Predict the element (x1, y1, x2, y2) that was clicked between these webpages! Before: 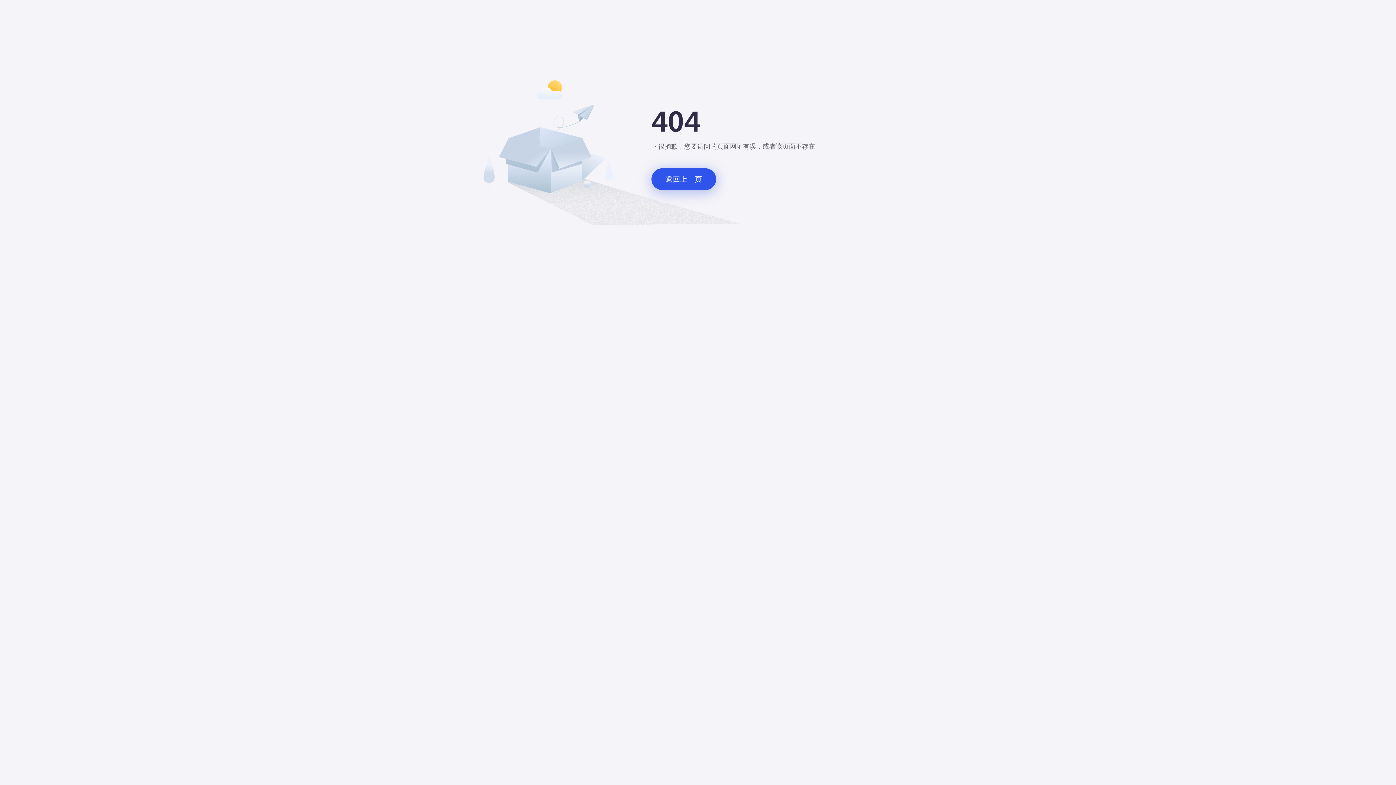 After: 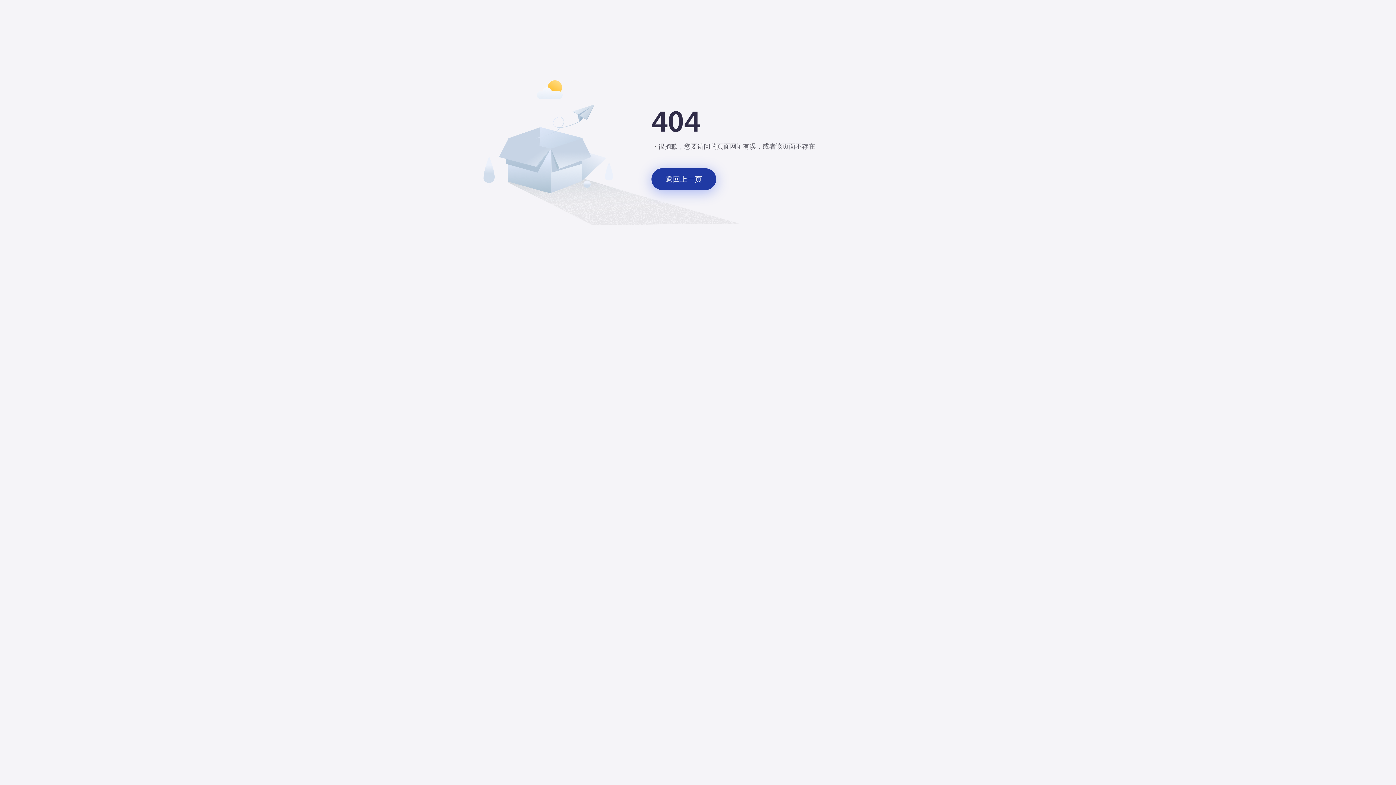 Action: label: 返回上一页 bbox: (651, 168, 716, 190)